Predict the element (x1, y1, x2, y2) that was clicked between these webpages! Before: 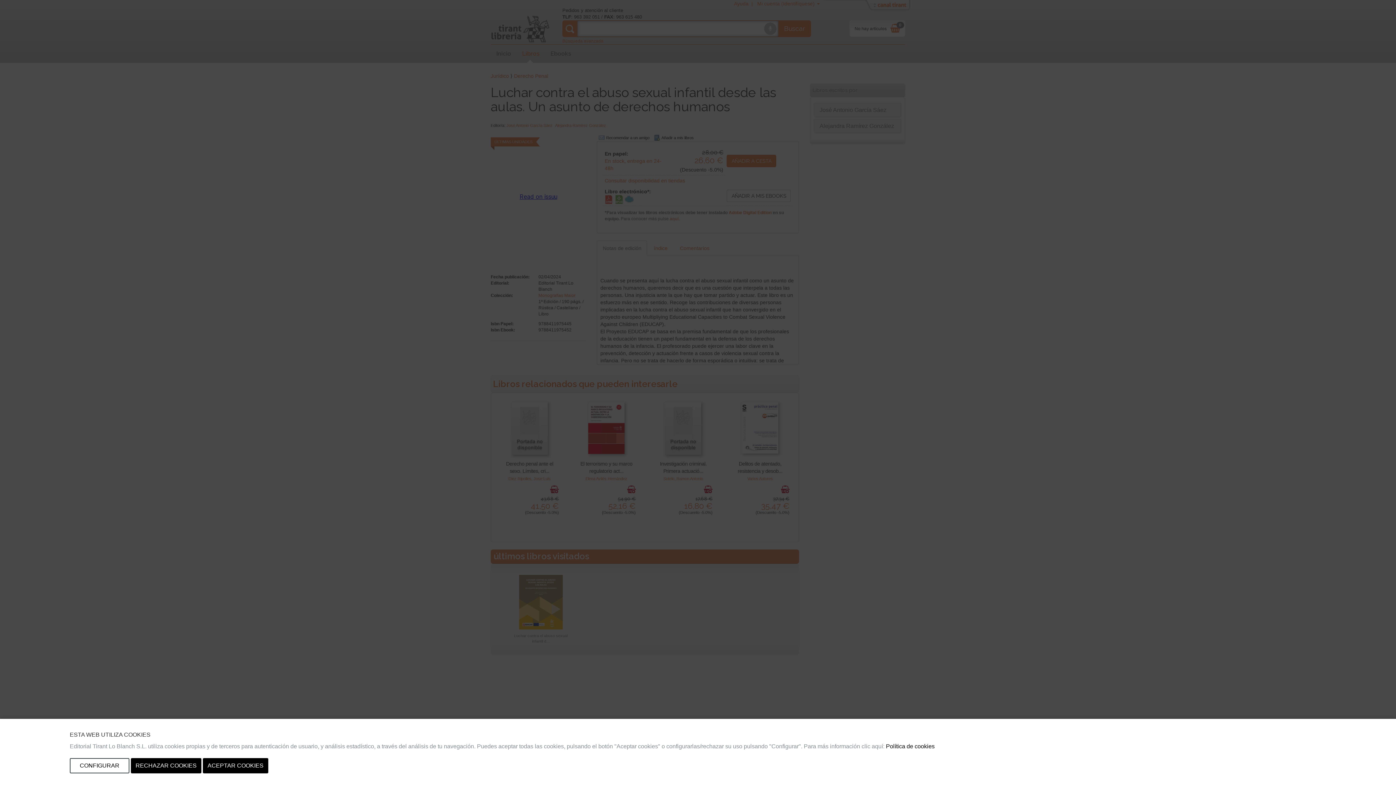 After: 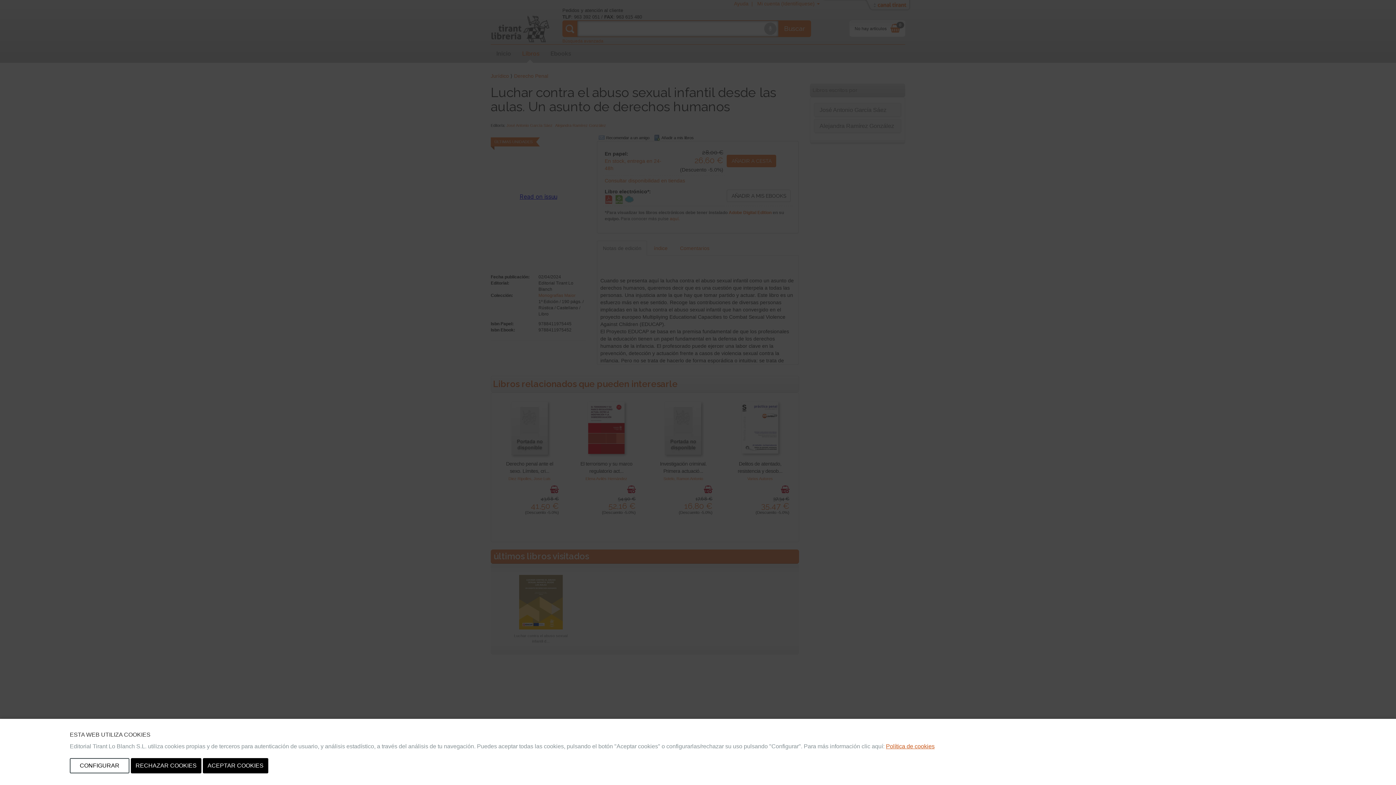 Action: bbox: (886, 743, 934, 749) label: Política de cookies